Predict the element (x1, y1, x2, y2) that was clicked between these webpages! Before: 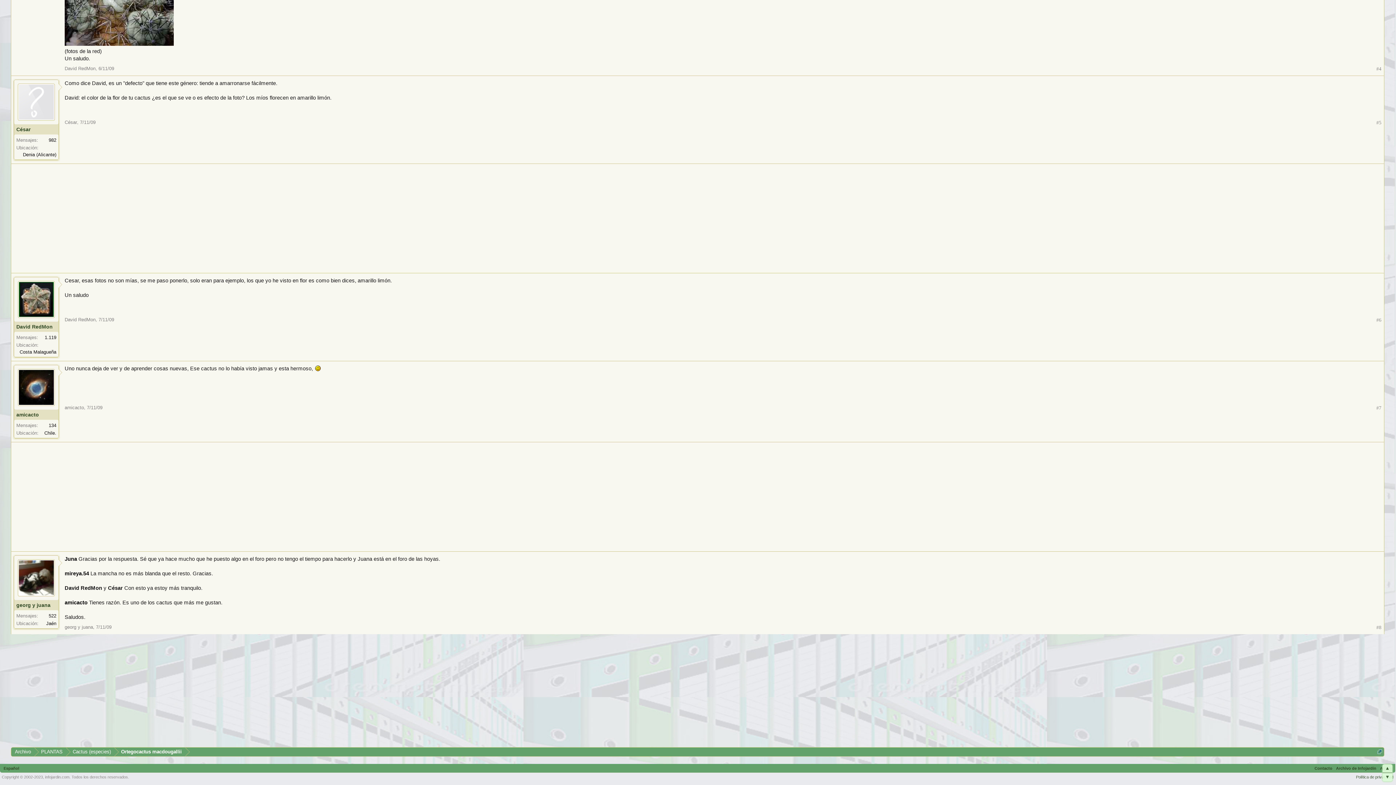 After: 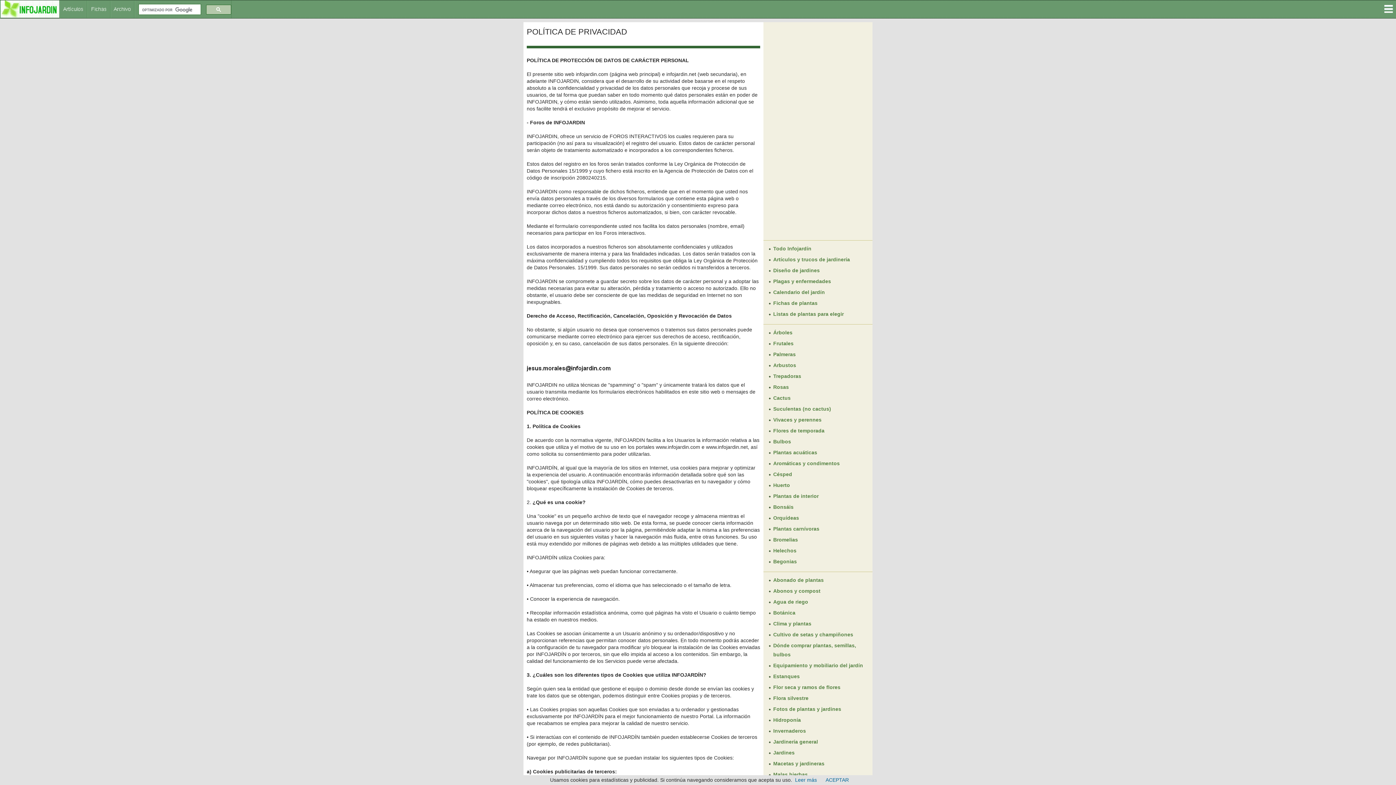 Action: label: Política de privacidad bbox: (1356, 775, 1393, 779)